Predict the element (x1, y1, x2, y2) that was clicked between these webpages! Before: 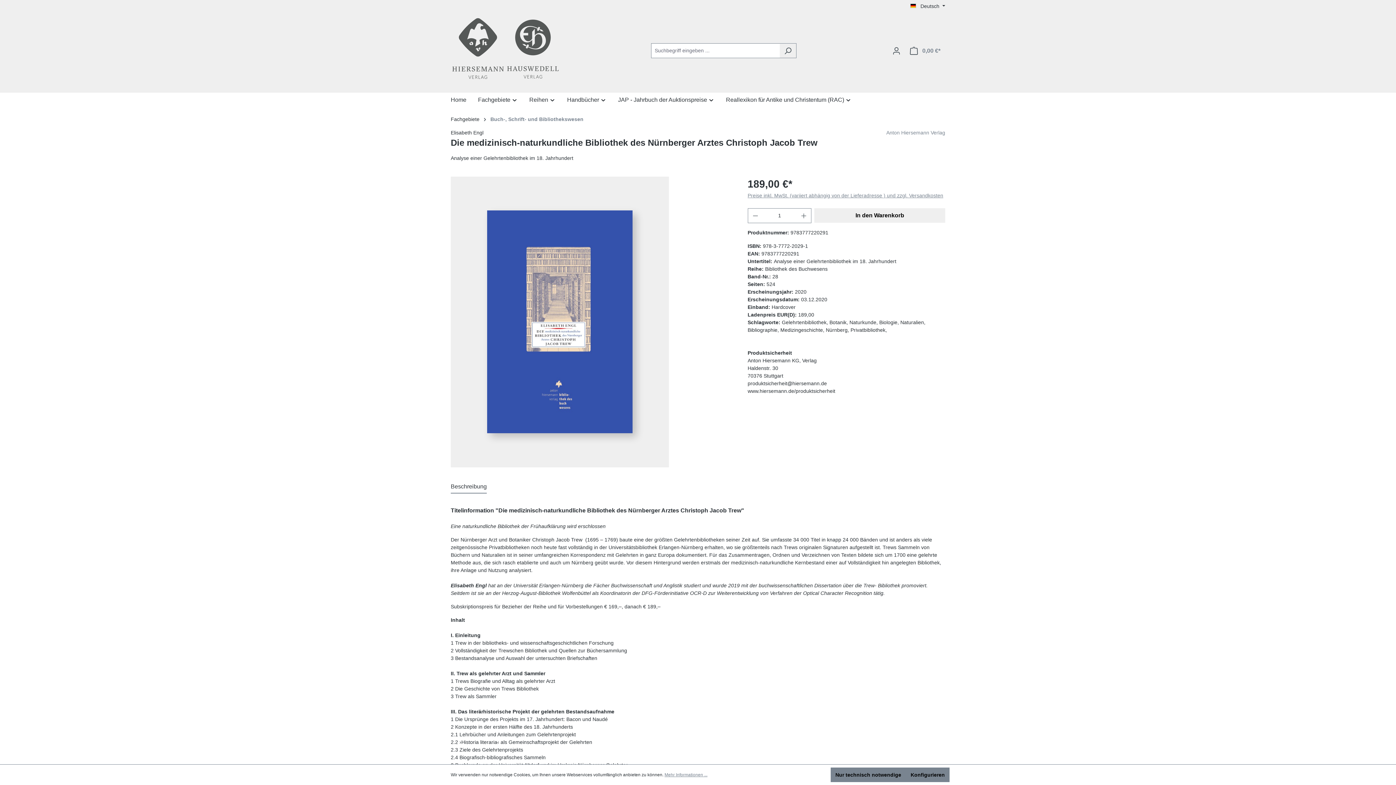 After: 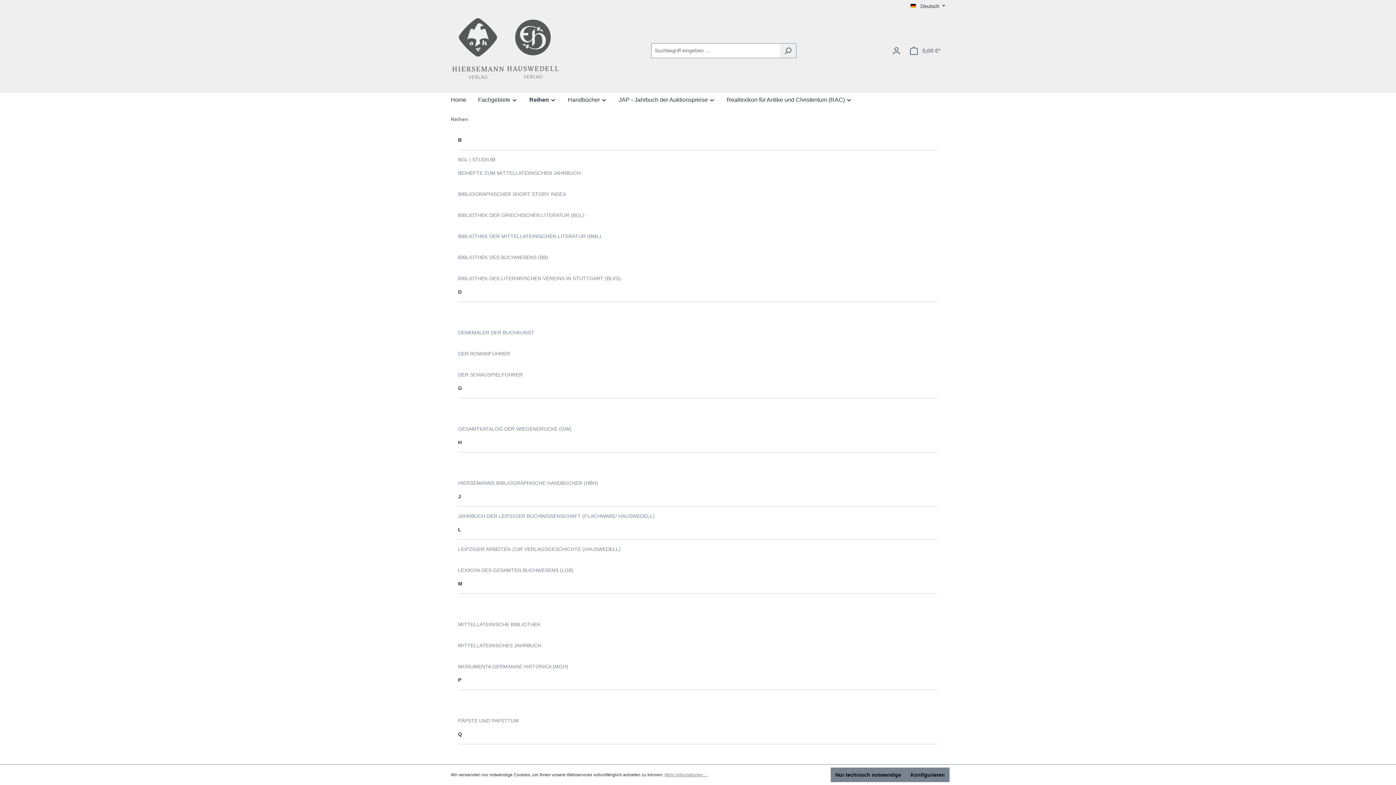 Action: bbox: (529, 95, 555, 105) label: Reihen